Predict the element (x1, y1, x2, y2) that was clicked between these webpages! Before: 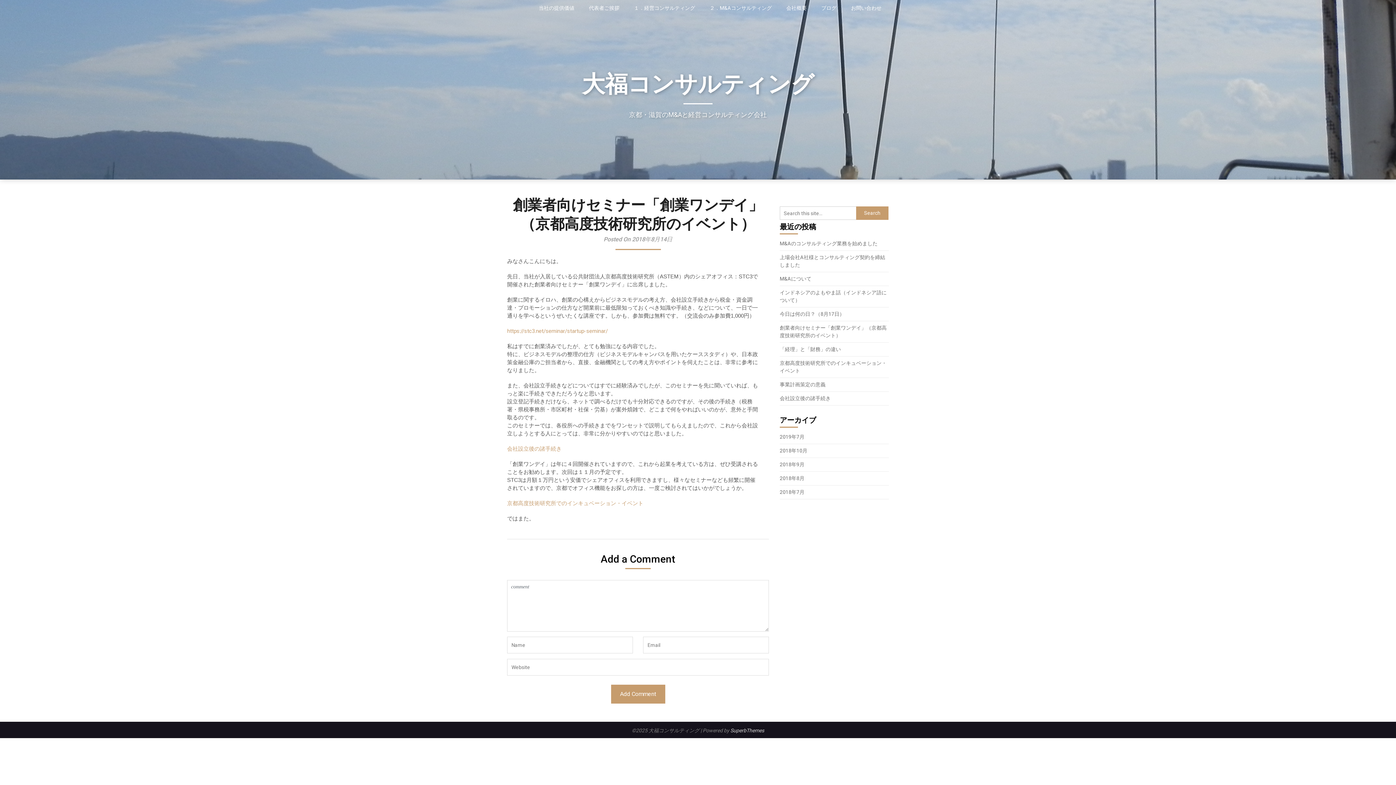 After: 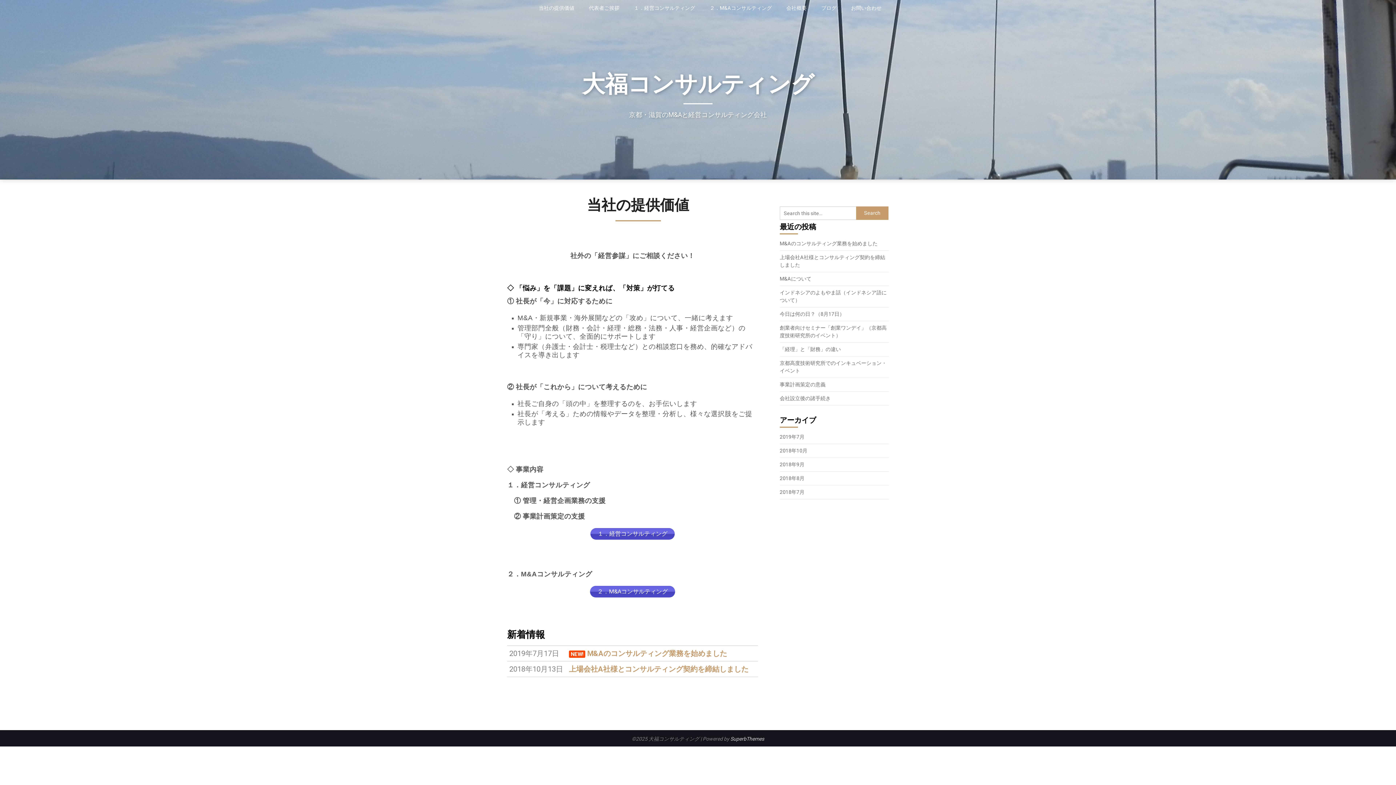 Action: bbox: (538, 0, 581, 16) label: 当社の提供価値